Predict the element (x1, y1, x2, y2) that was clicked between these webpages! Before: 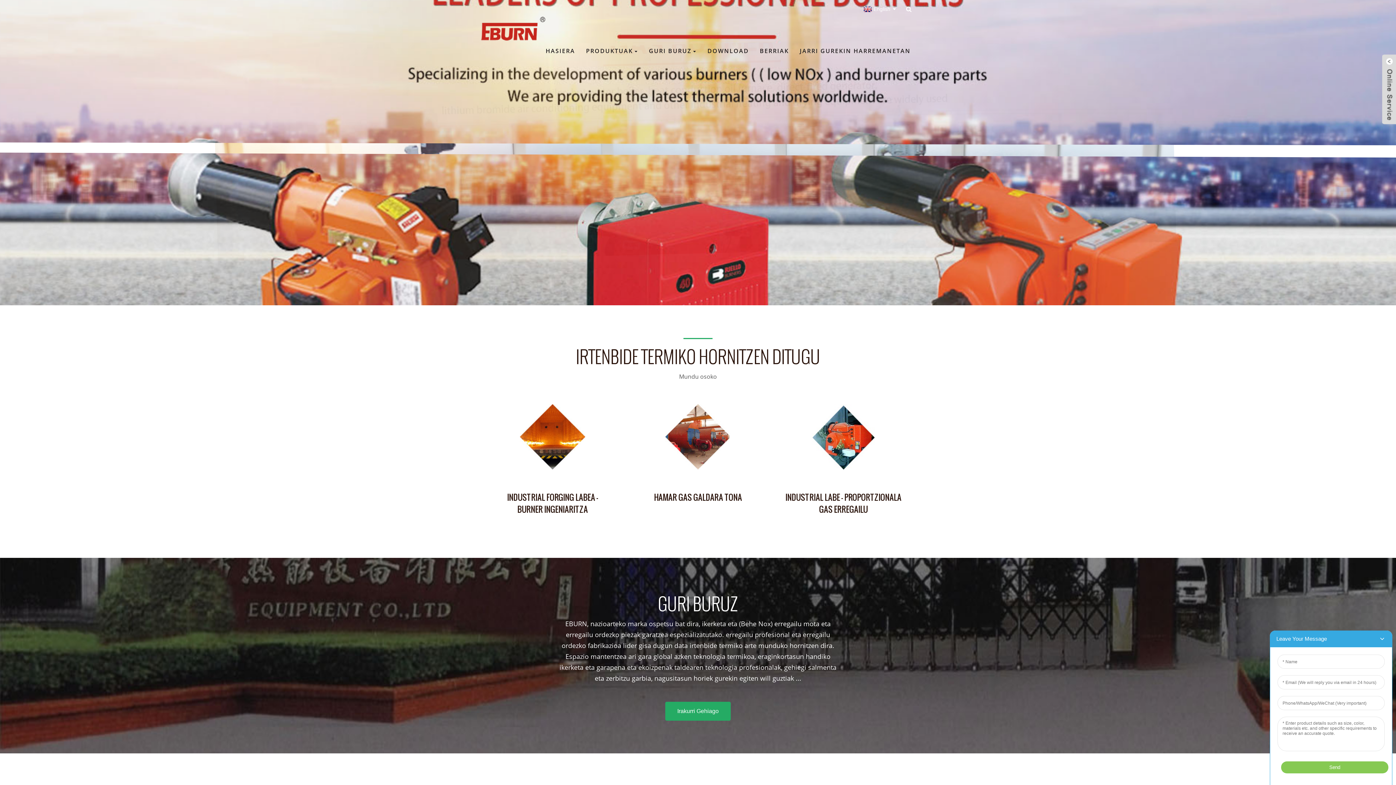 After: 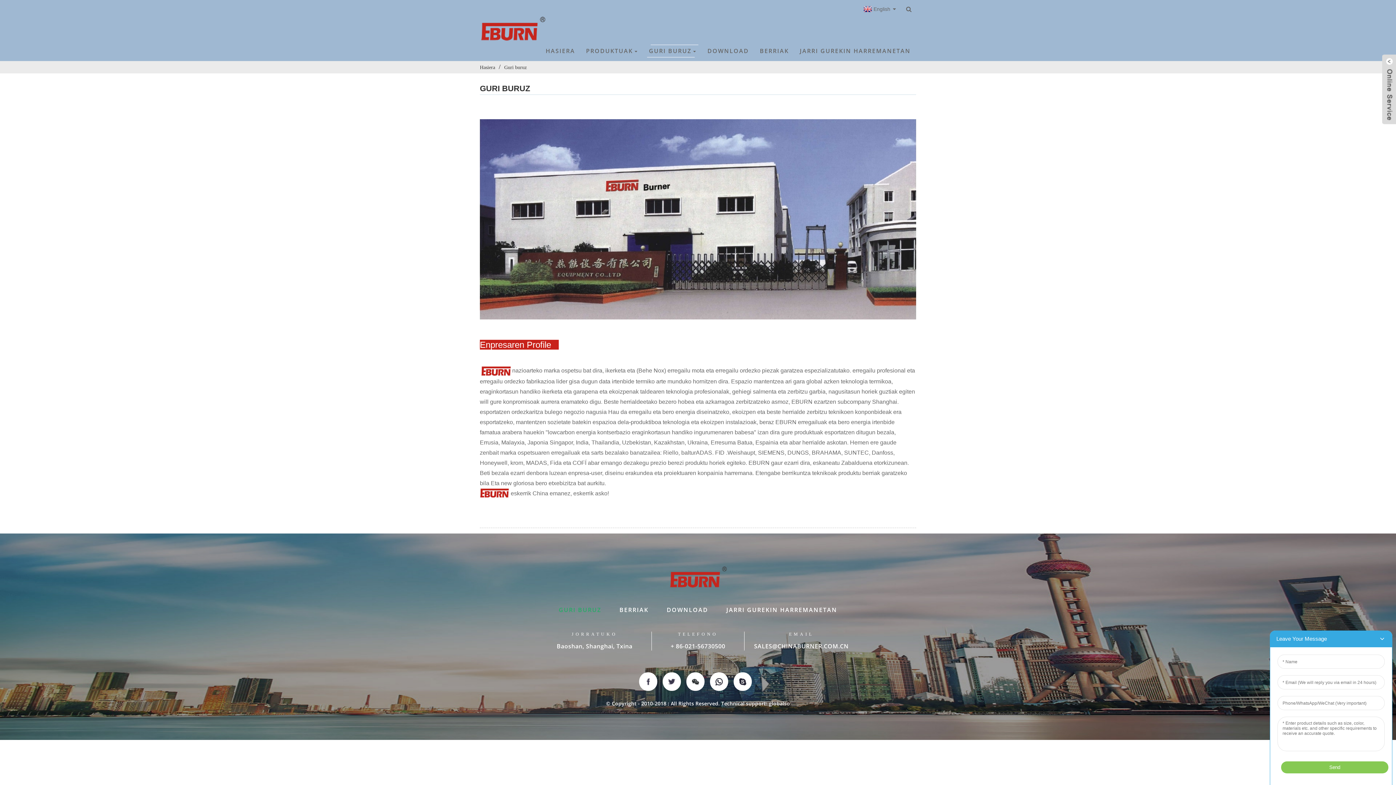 Action: label: GURI BURUZ bbox: (658, 592, 738, 617)